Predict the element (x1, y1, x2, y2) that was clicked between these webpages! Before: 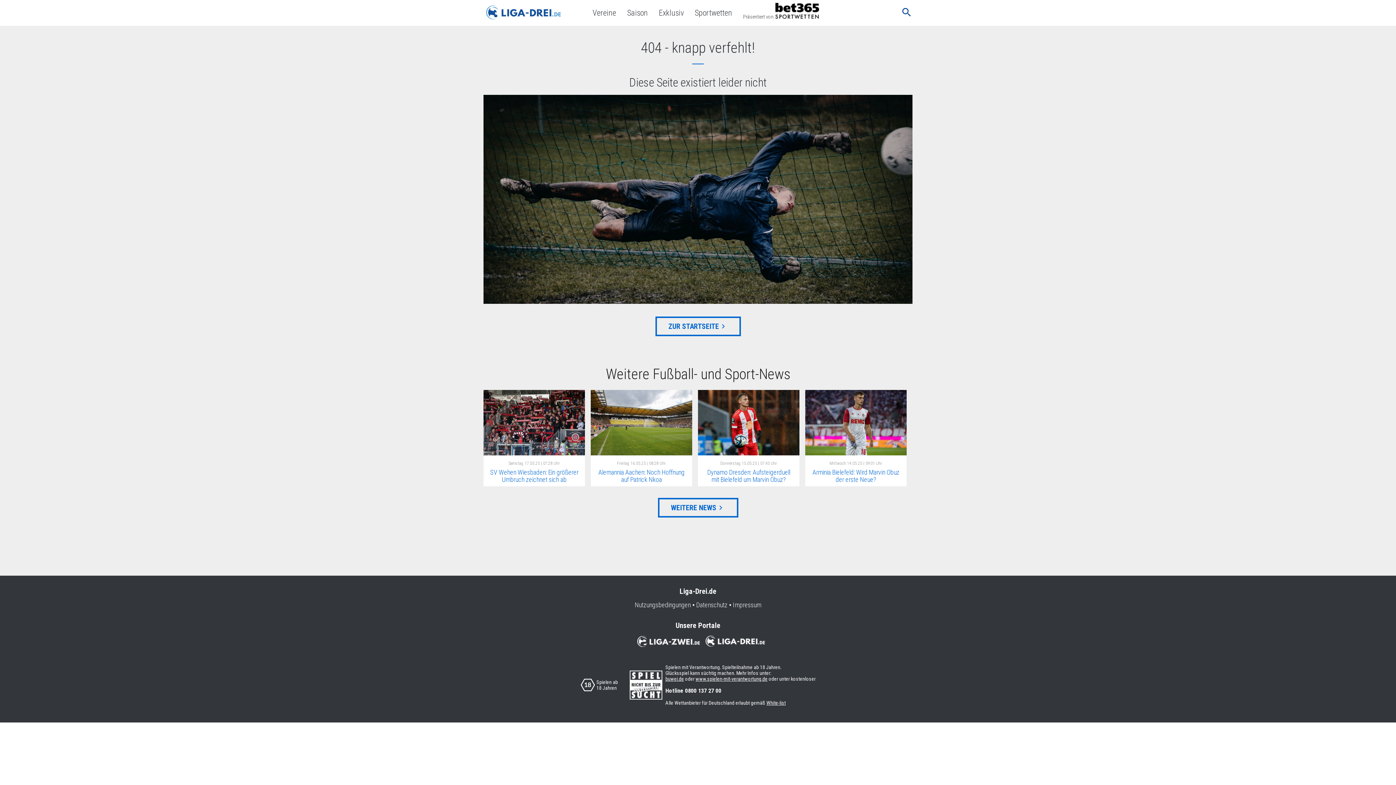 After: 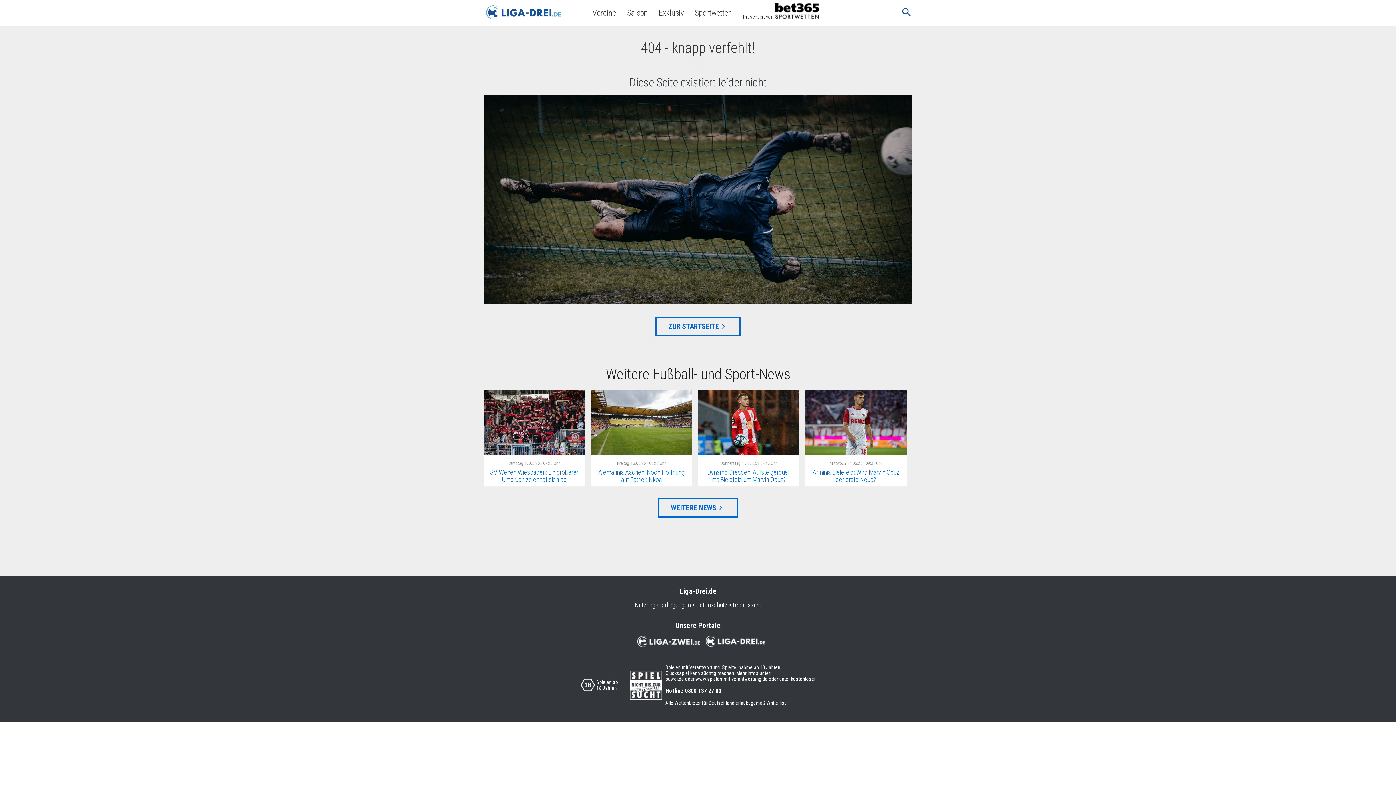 Action: bbox: (665, 676, 684, 682) label: buwei.de